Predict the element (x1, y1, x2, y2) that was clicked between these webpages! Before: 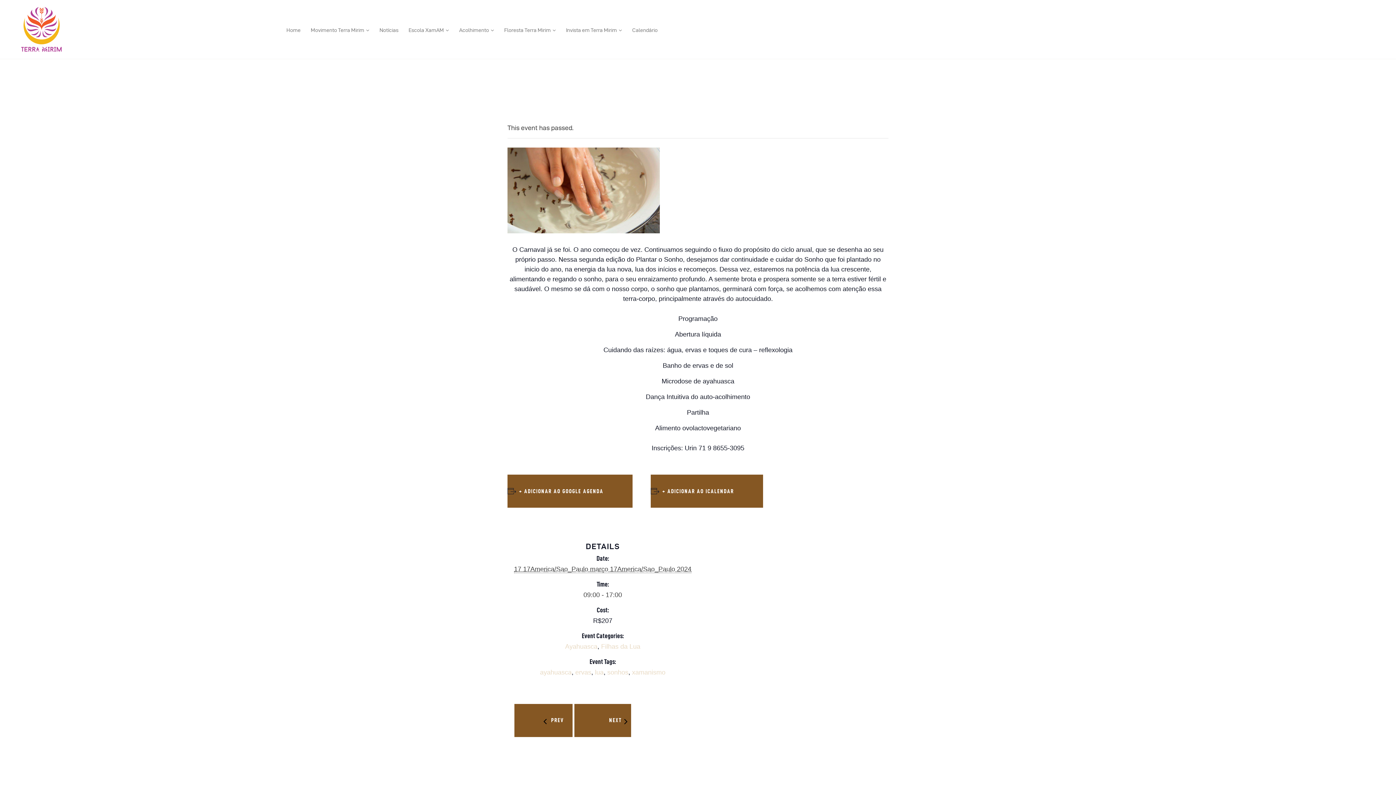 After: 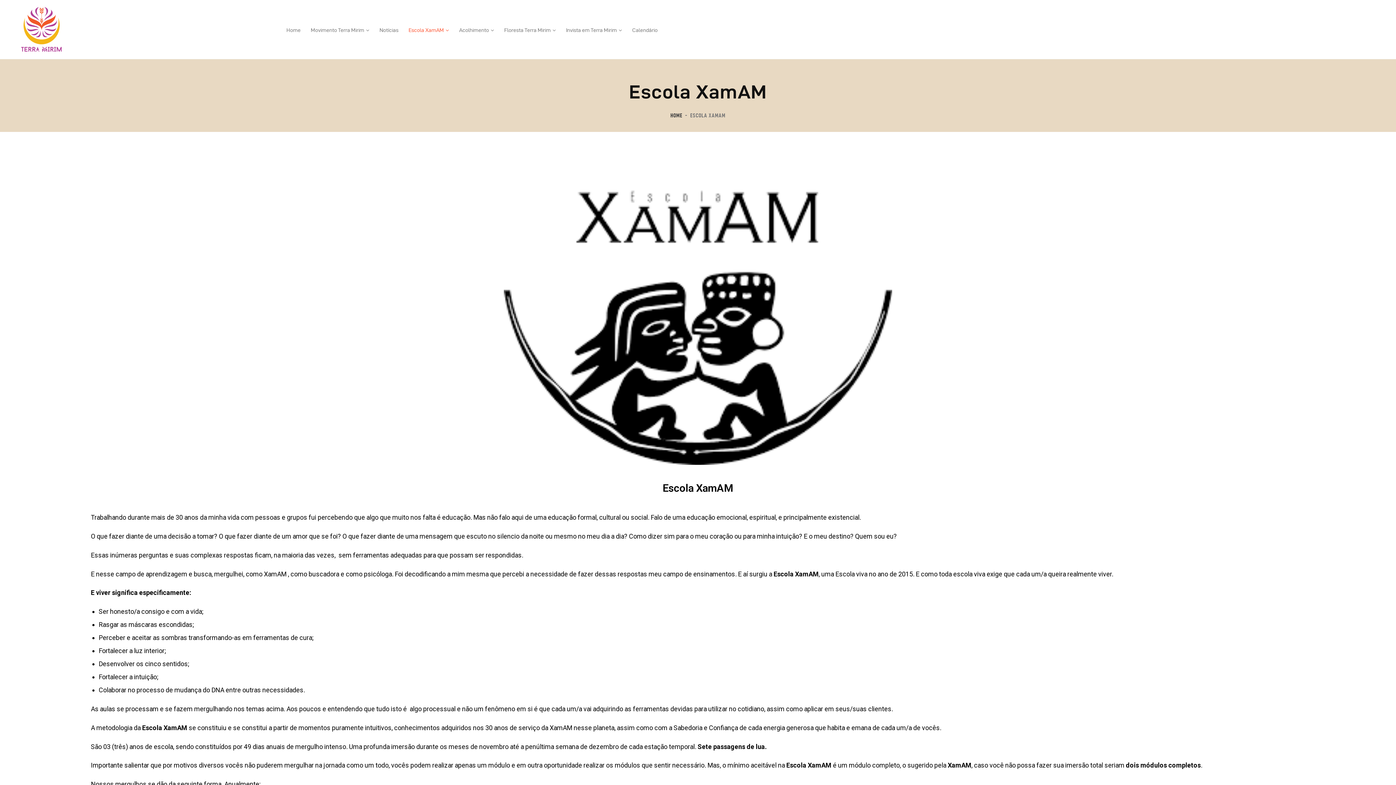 Action: bbox: (403, 25, 454, 35) label: Escola XamAM